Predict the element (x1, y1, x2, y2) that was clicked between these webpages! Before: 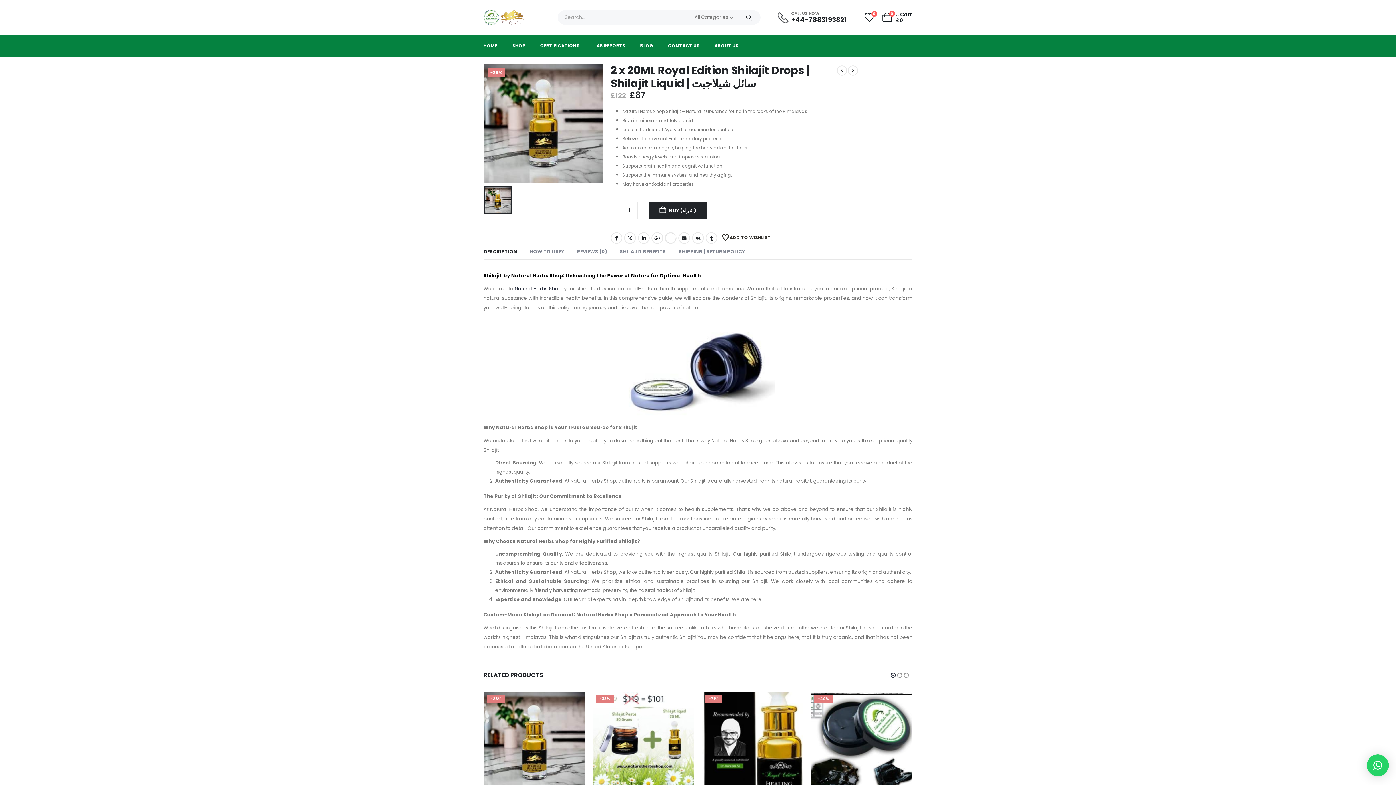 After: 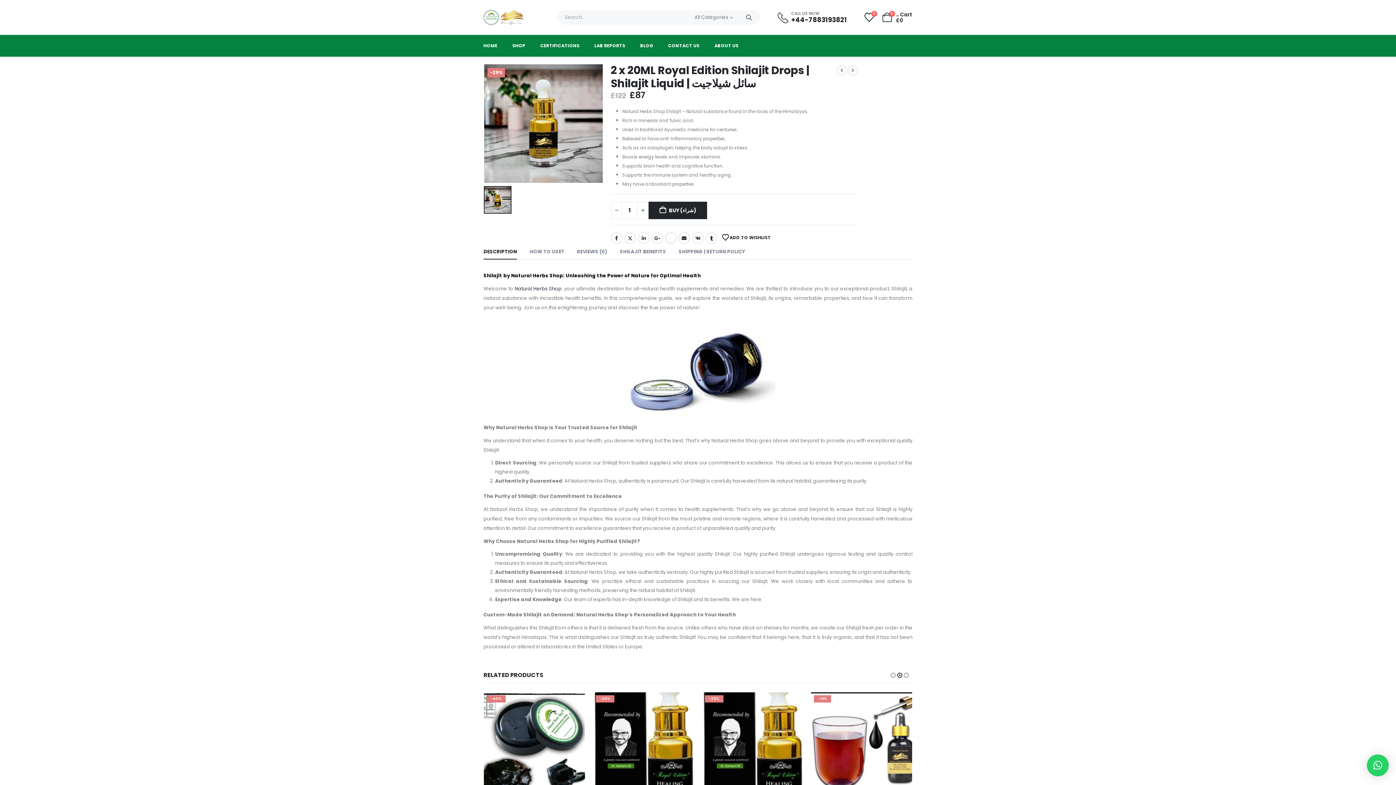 Action: bbox: (1367, 754, 1389, 776) label: ×